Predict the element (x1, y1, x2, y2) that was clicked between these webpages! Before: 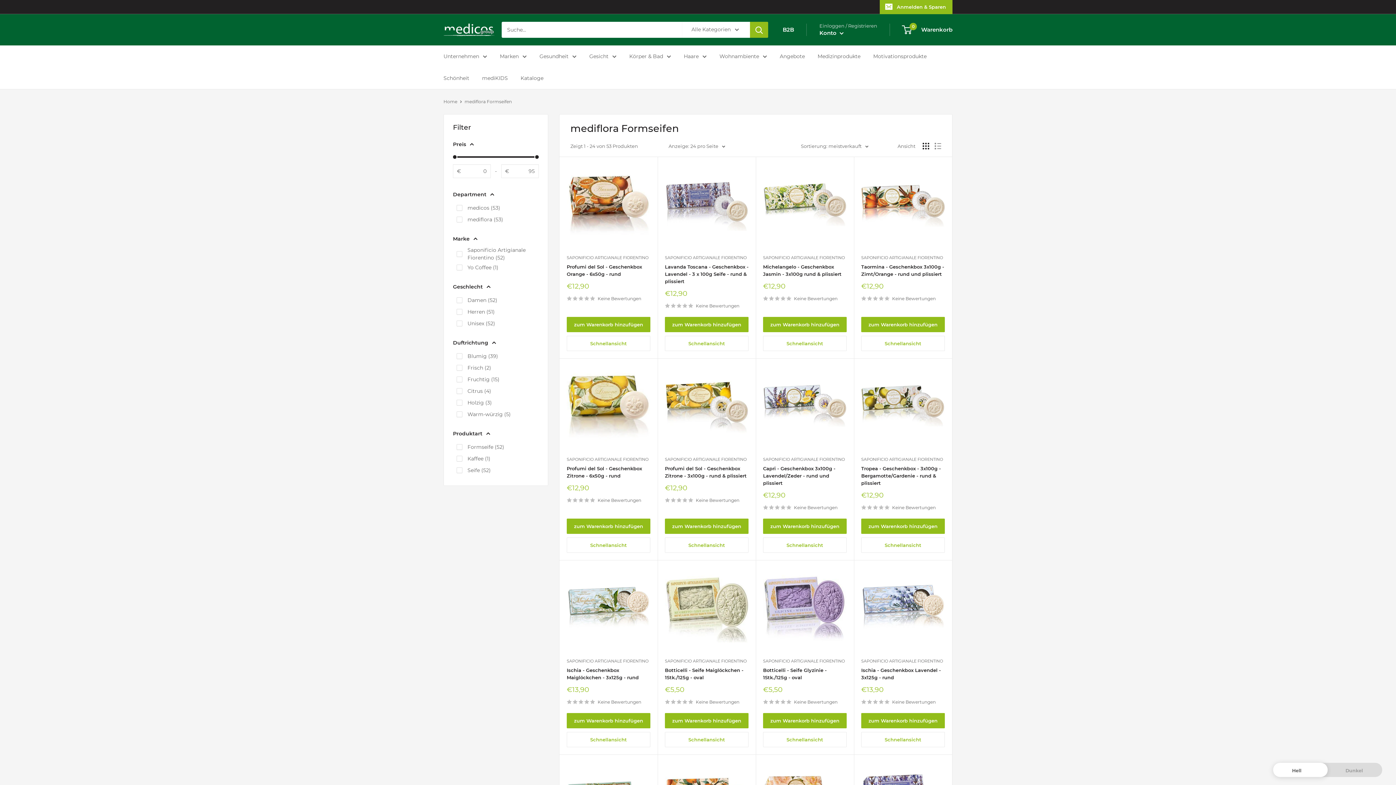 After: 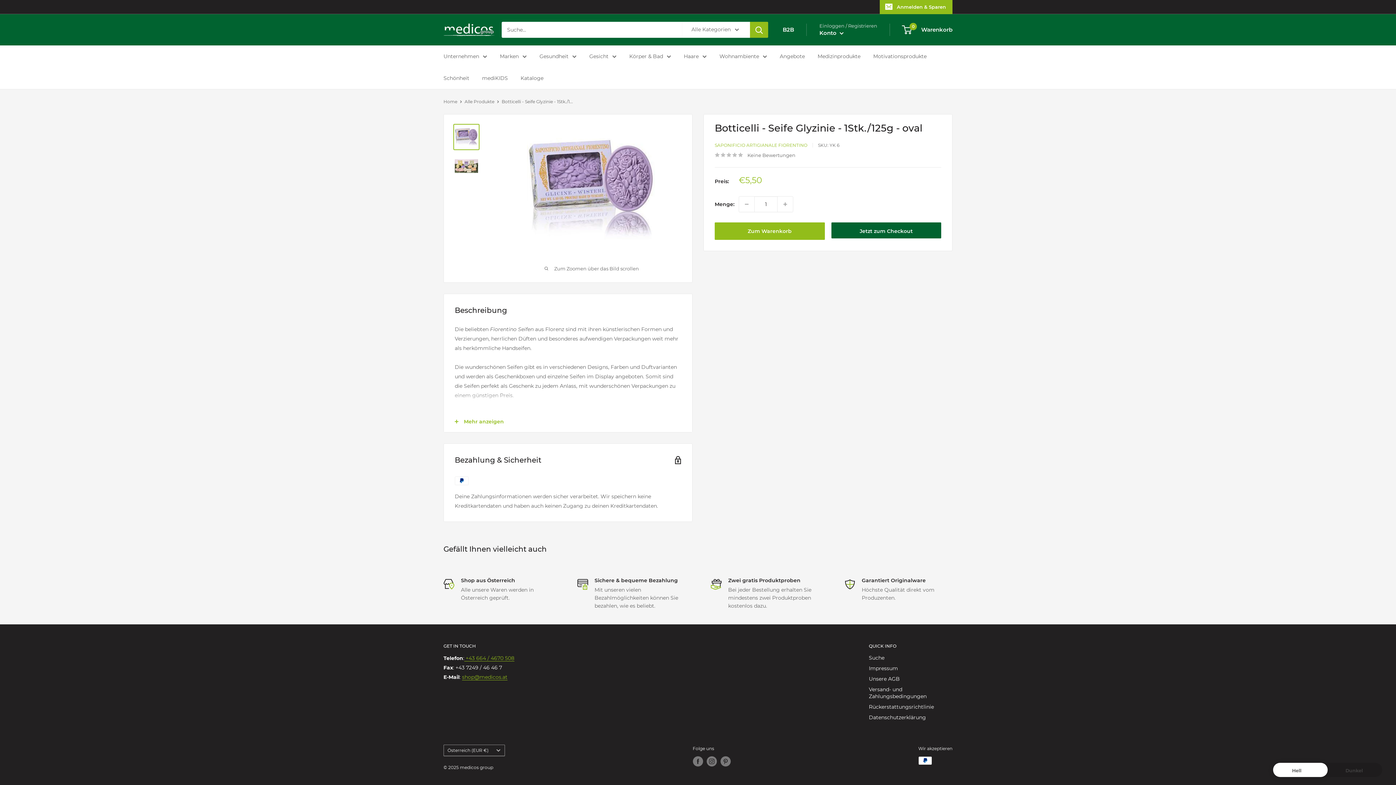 Action: label: Botticelli - Seife Glyzinie - 1Stk./125g - oval bbox: (763, 666, 846, 681)